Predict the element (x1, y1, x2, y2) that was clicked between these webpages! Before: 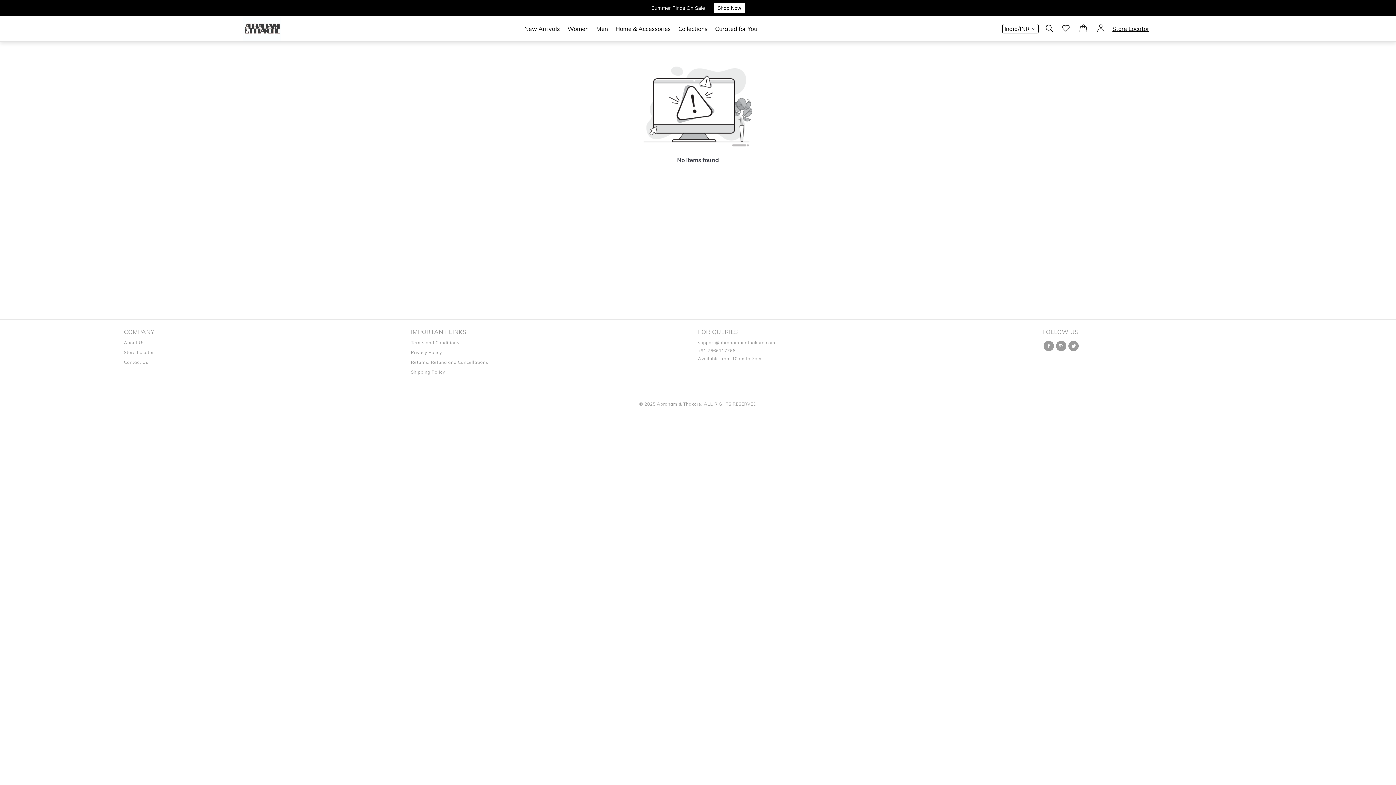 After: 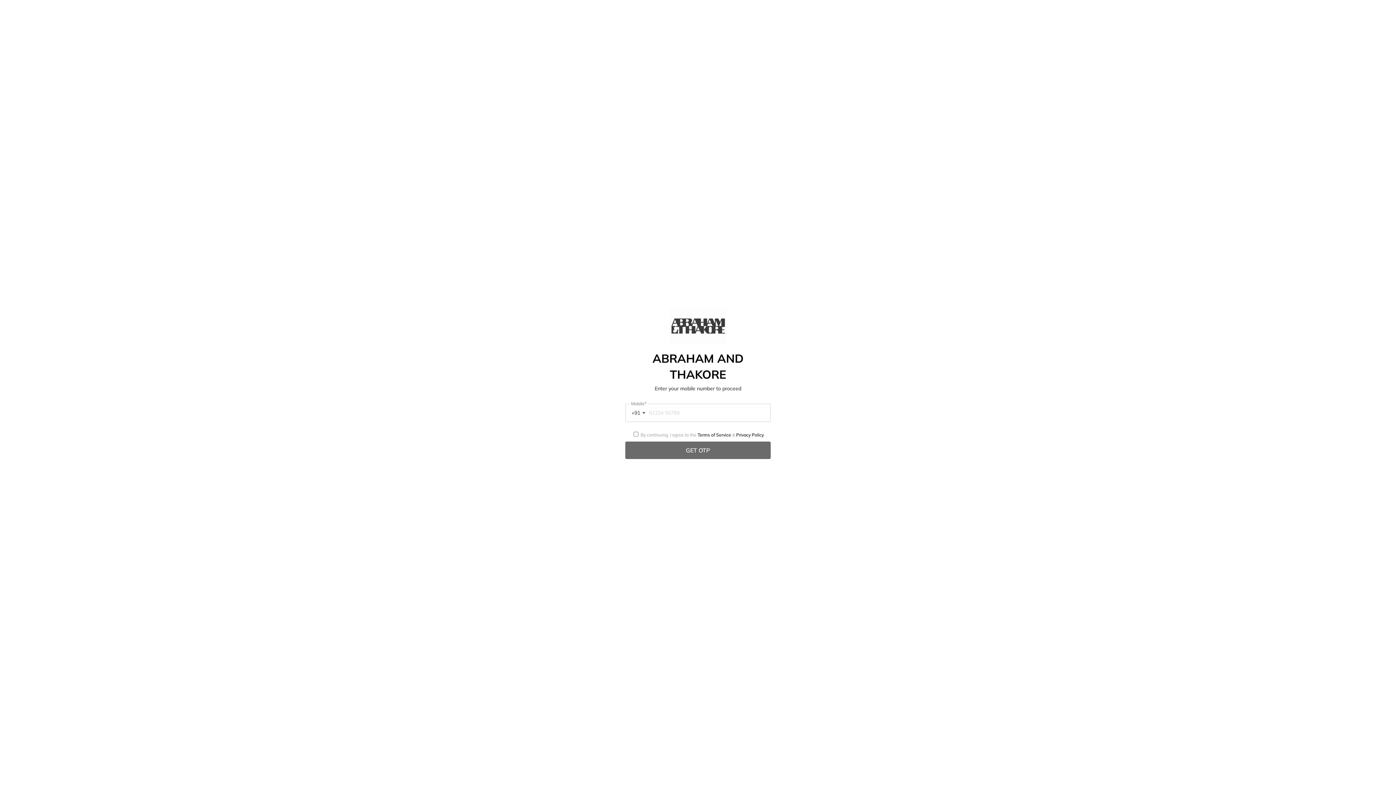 Action: label: COMPANY bbox: (123, 312, 154, 319)